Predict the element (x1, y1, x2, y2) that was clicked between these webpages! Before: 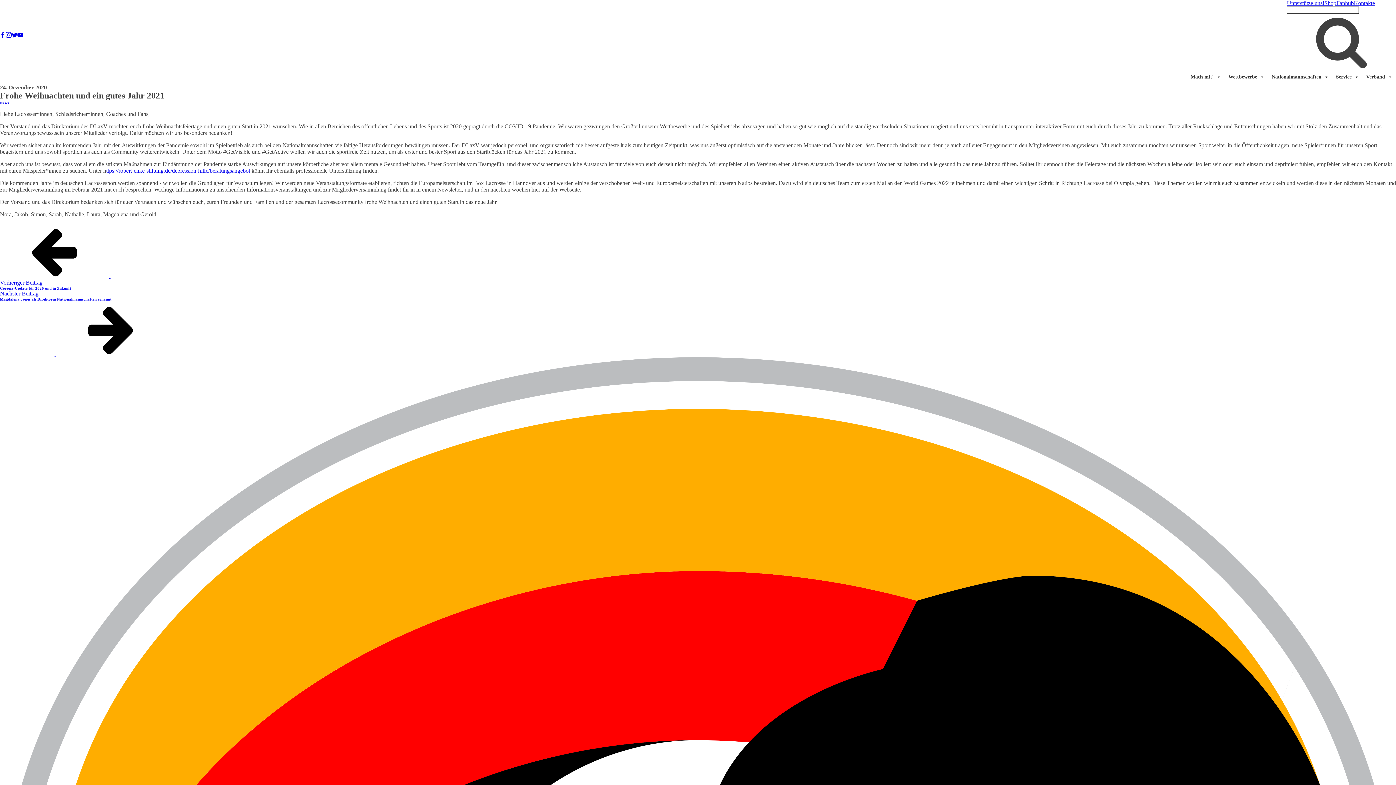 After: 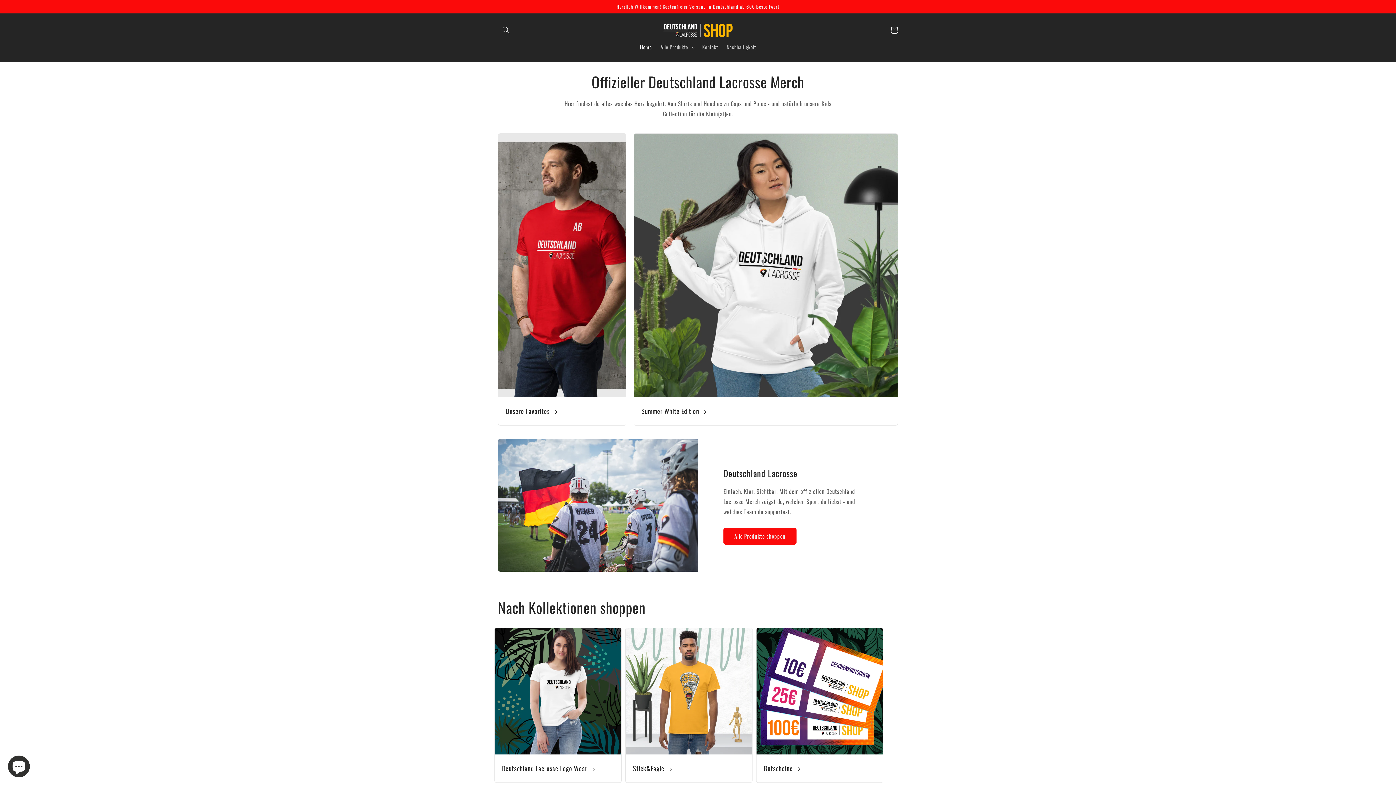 Action: label: Shop bbox: (1324, 0, 1336, 6)